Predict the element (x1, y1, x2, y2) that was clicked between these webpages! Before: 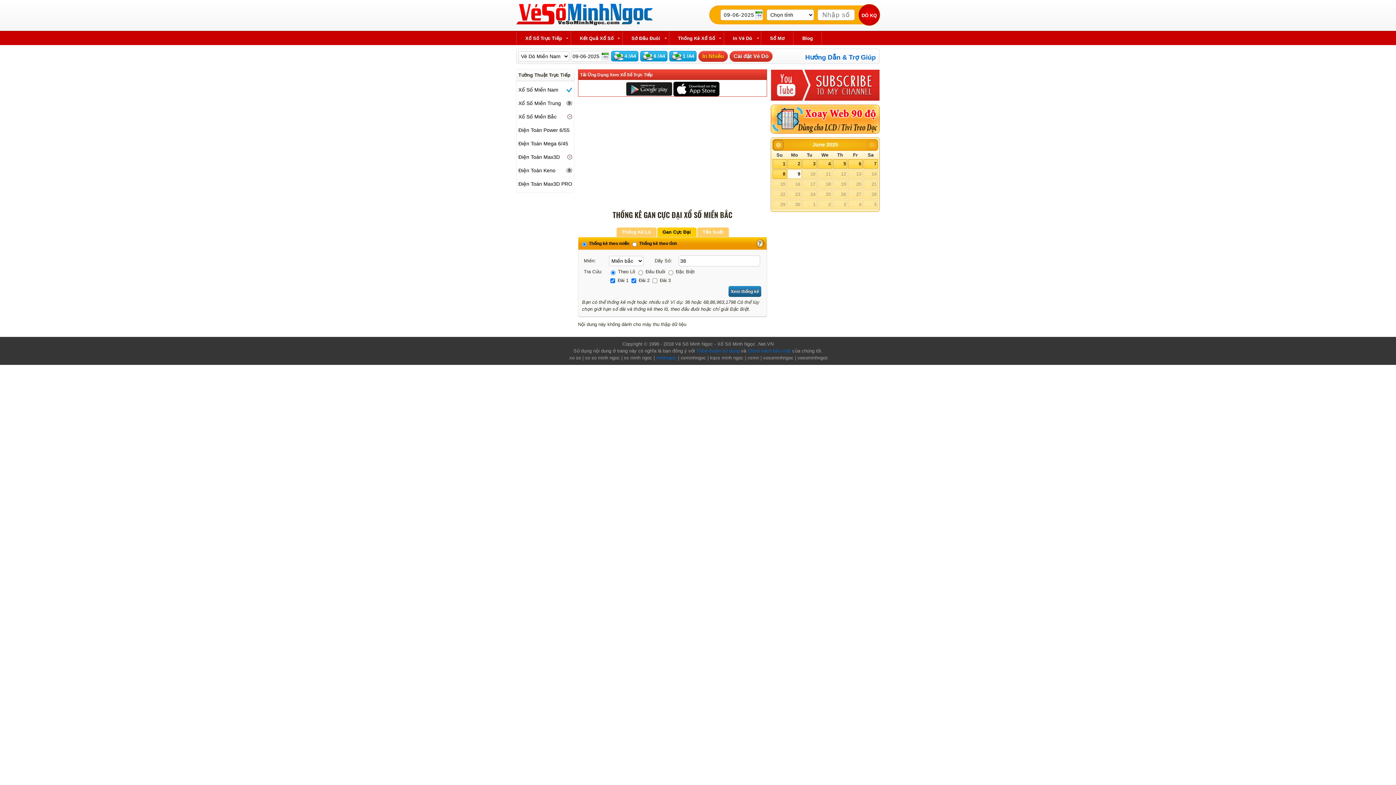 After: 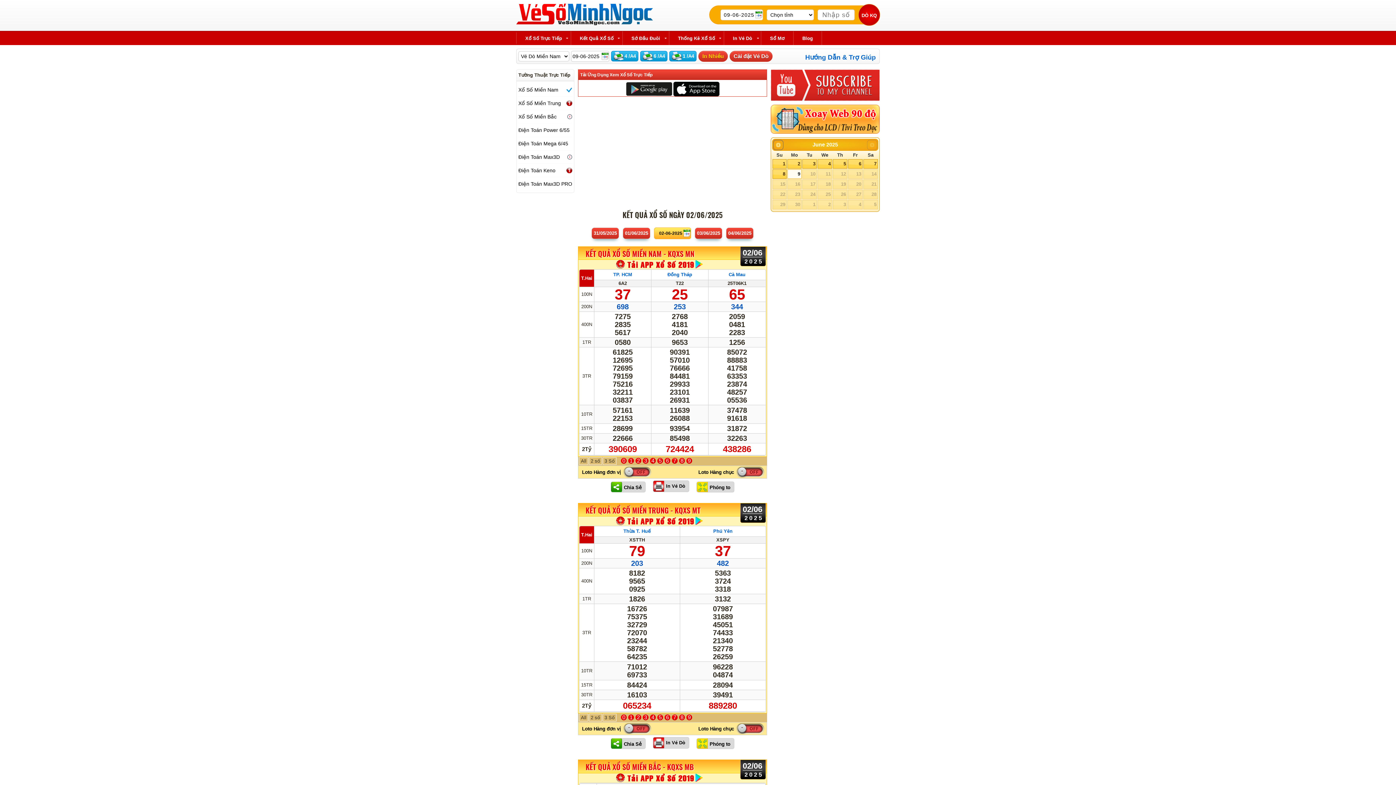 Action: label: 2 bbox: (787, 159, 801, 168)